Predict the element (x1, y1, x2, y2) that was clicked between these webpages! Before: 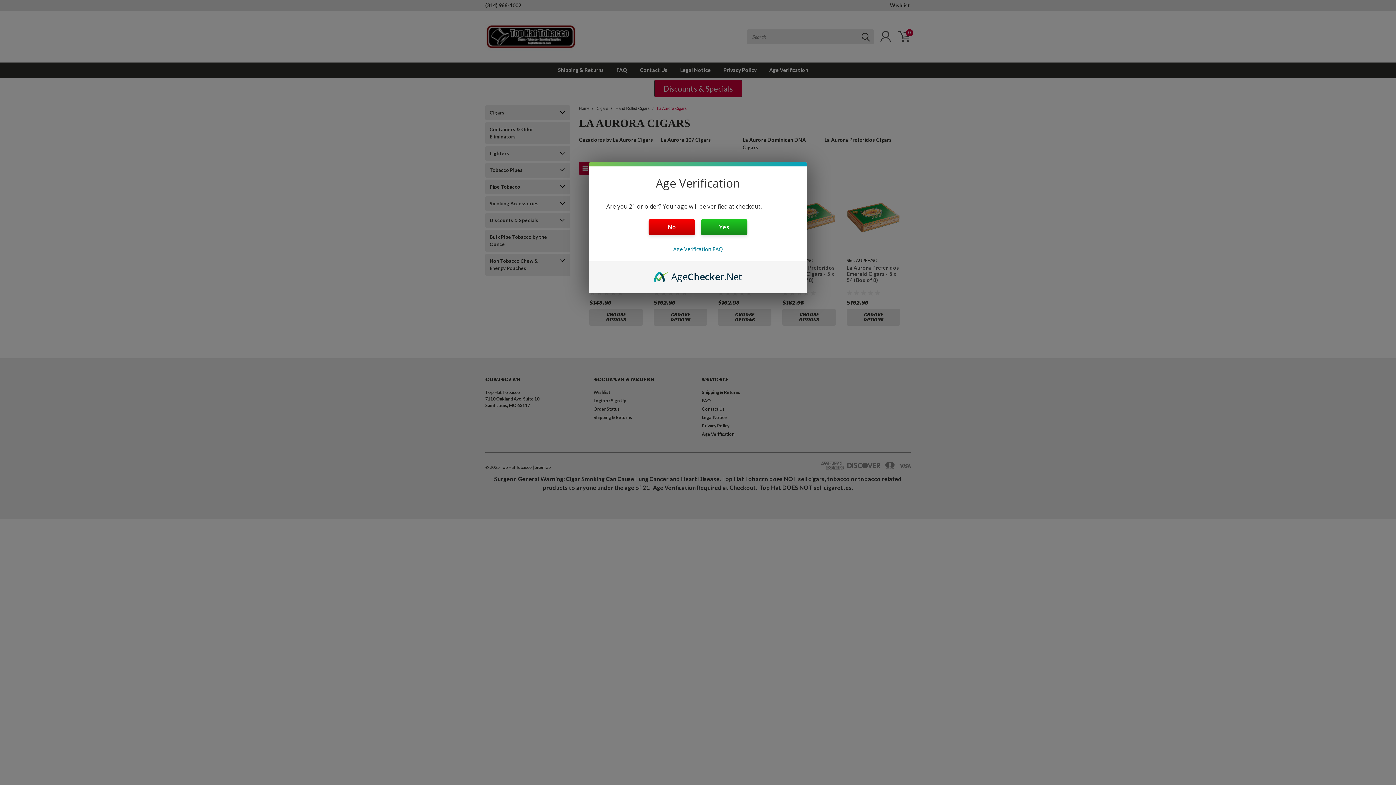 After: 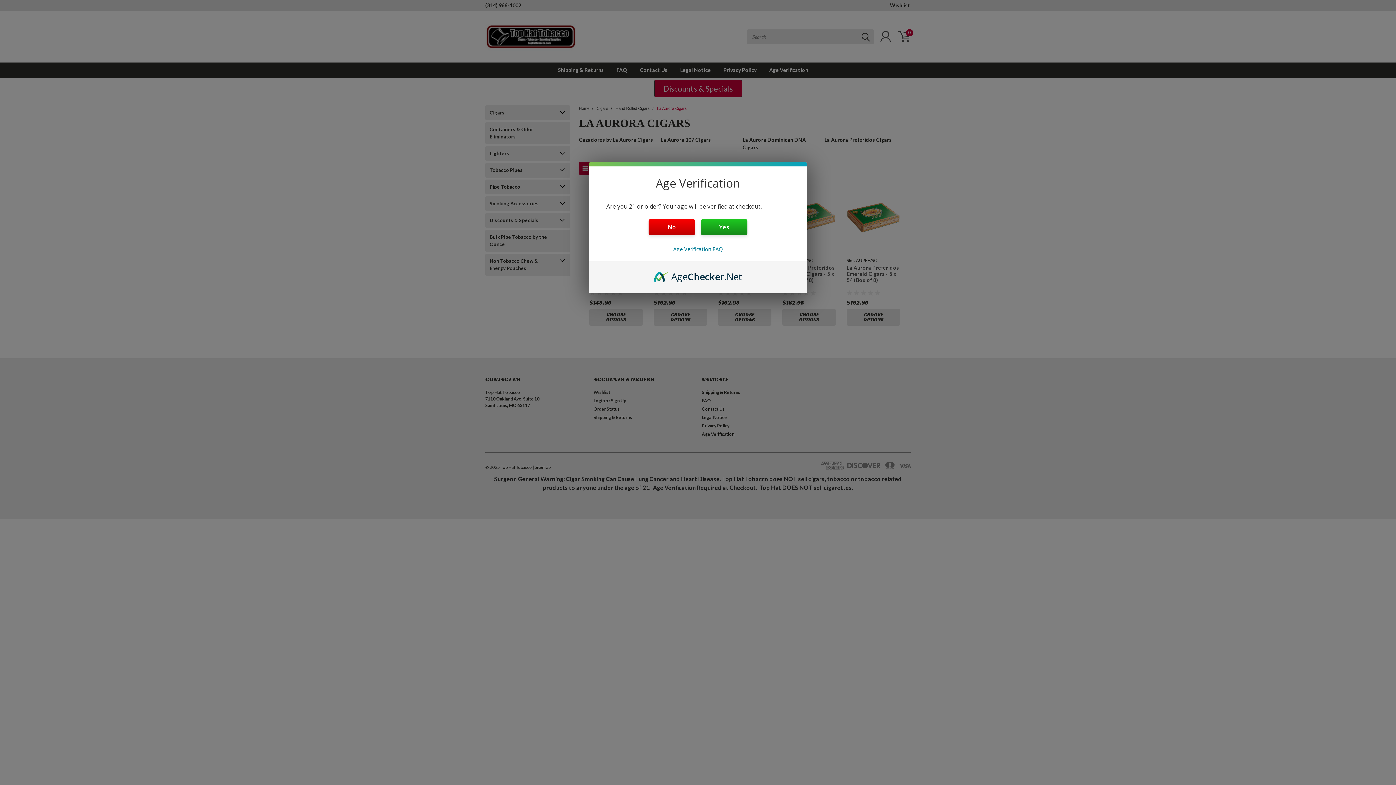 Action: bbox: (654, 270, 742, 278) label: AgeChecker.Net